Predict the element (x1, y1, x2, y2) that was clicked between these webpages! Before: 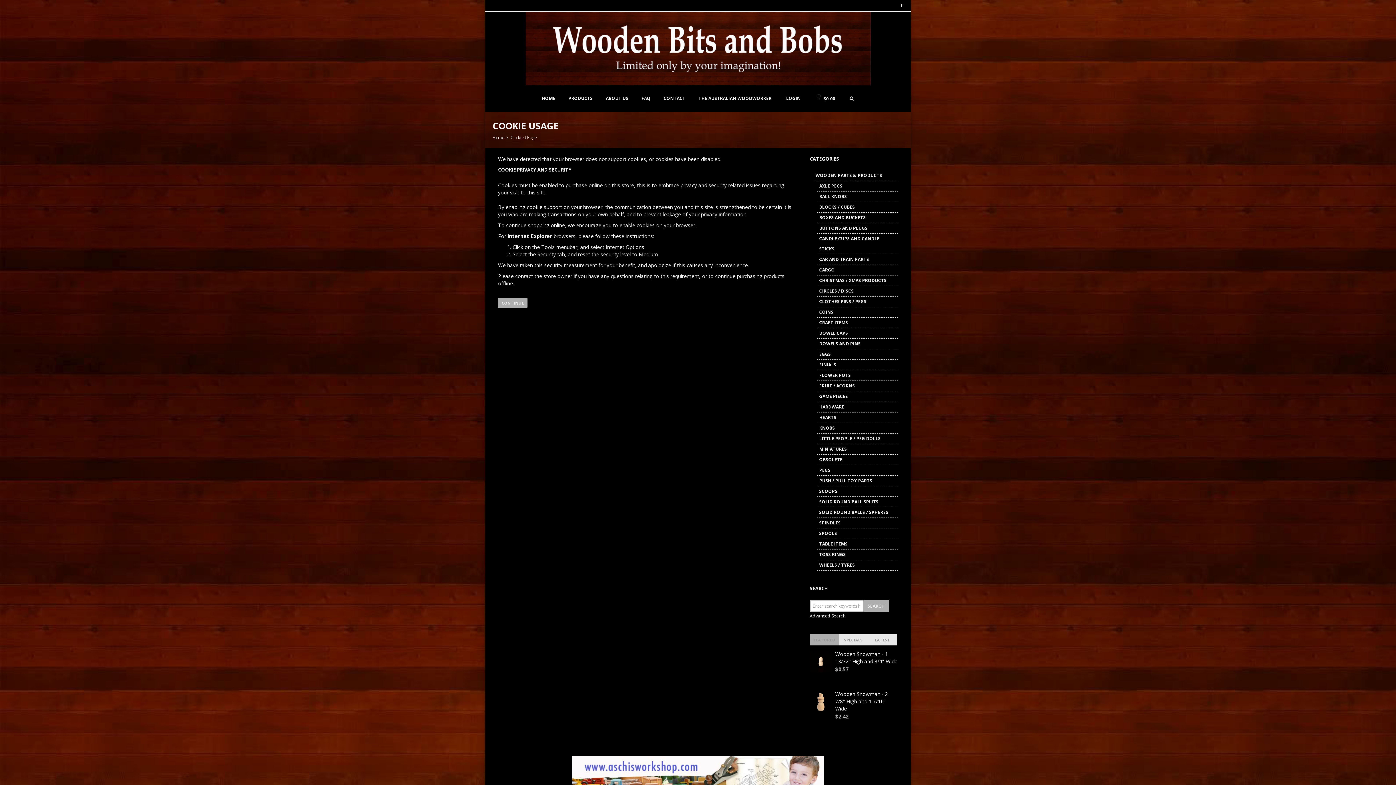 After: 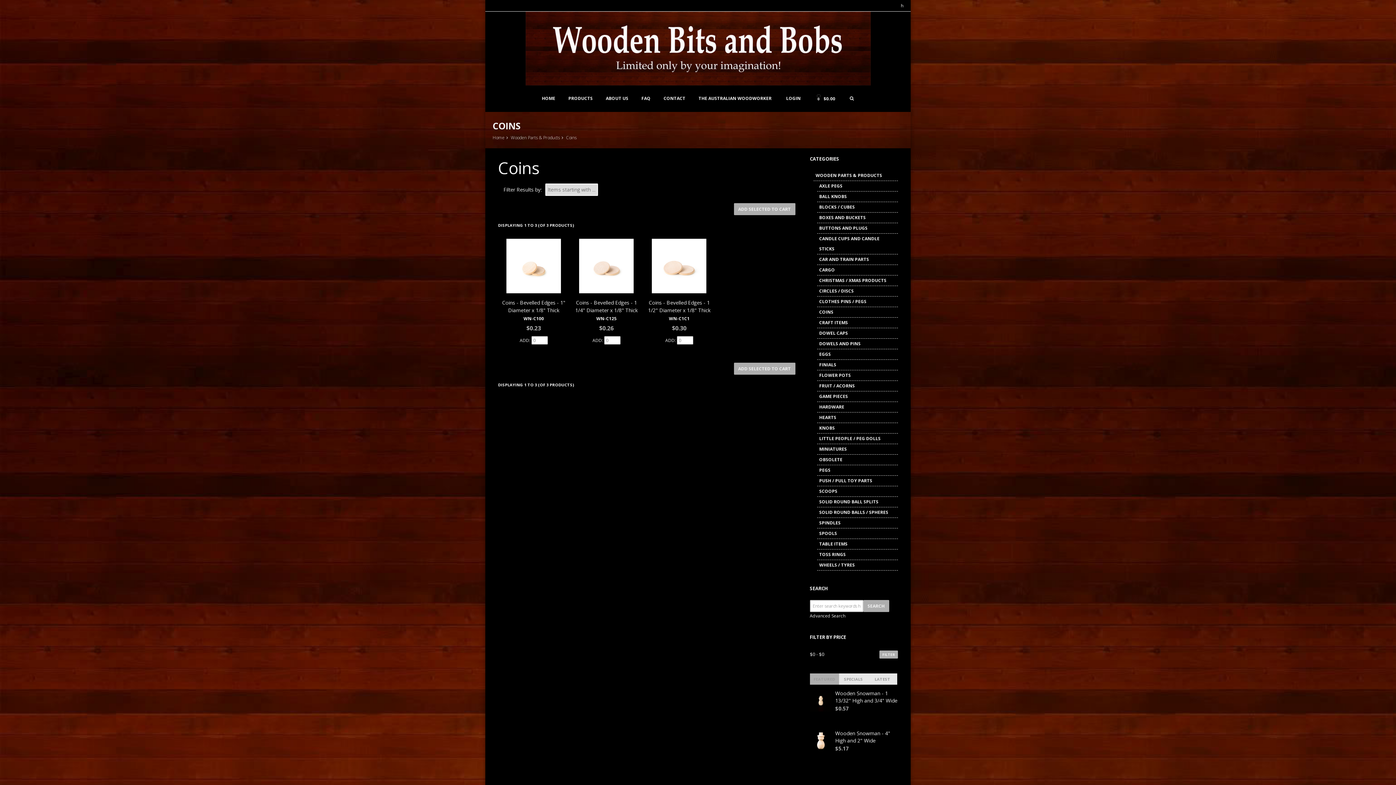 Action: bbox: (817, 307, 898, 317) label: COINS